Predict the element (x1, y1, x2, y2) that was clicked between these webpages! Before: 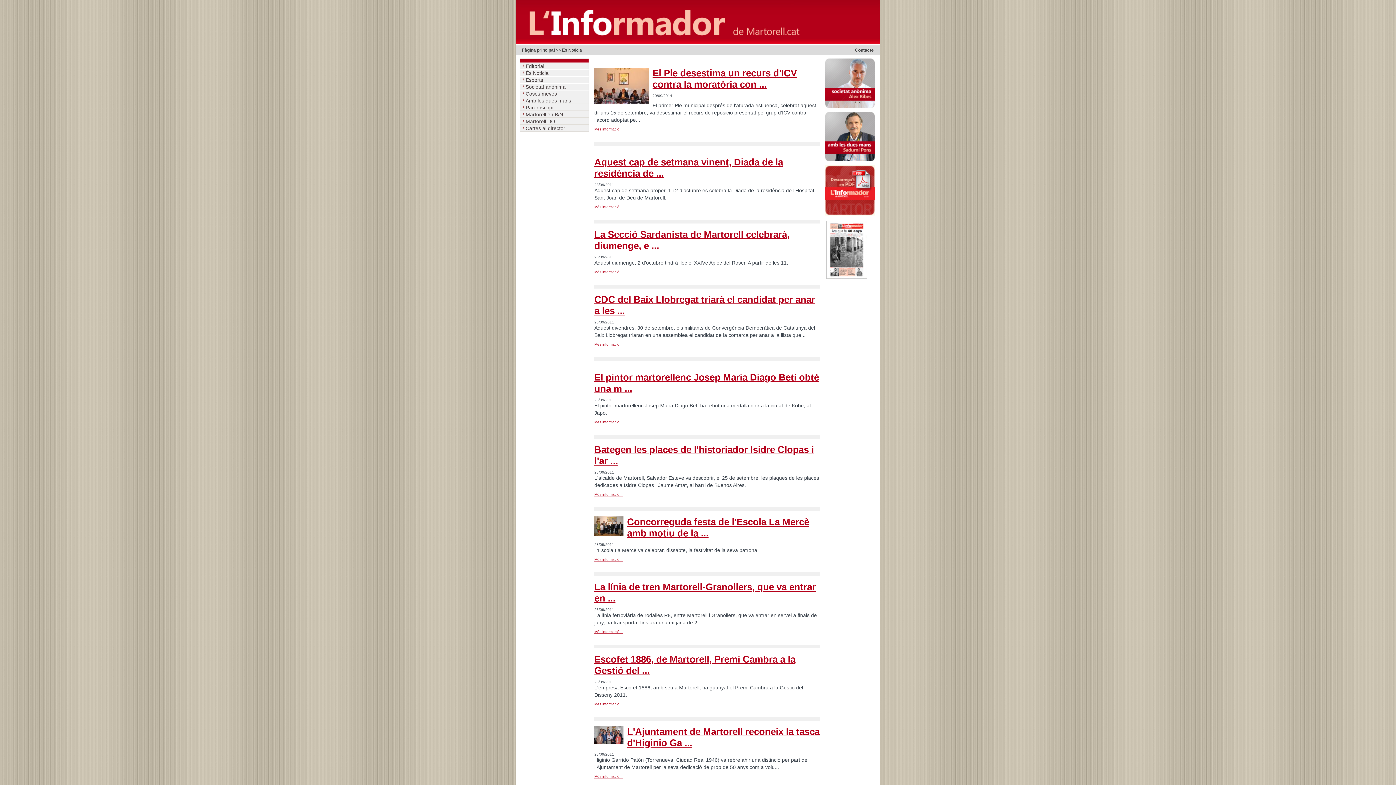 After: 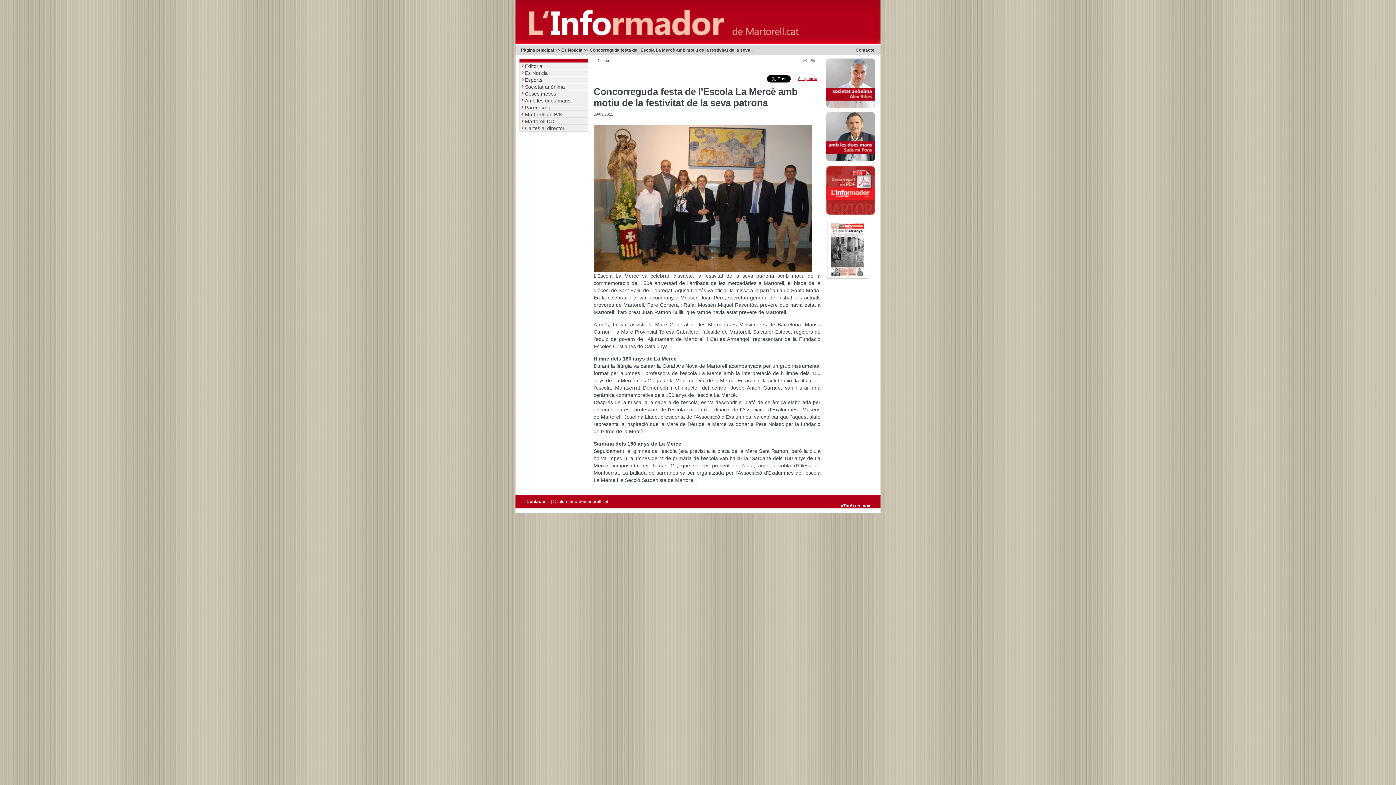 Action: label: Concorreguda festa de l'Escola La Mercè amb motiu de la ... bbox: (594, 516, 820, 542)